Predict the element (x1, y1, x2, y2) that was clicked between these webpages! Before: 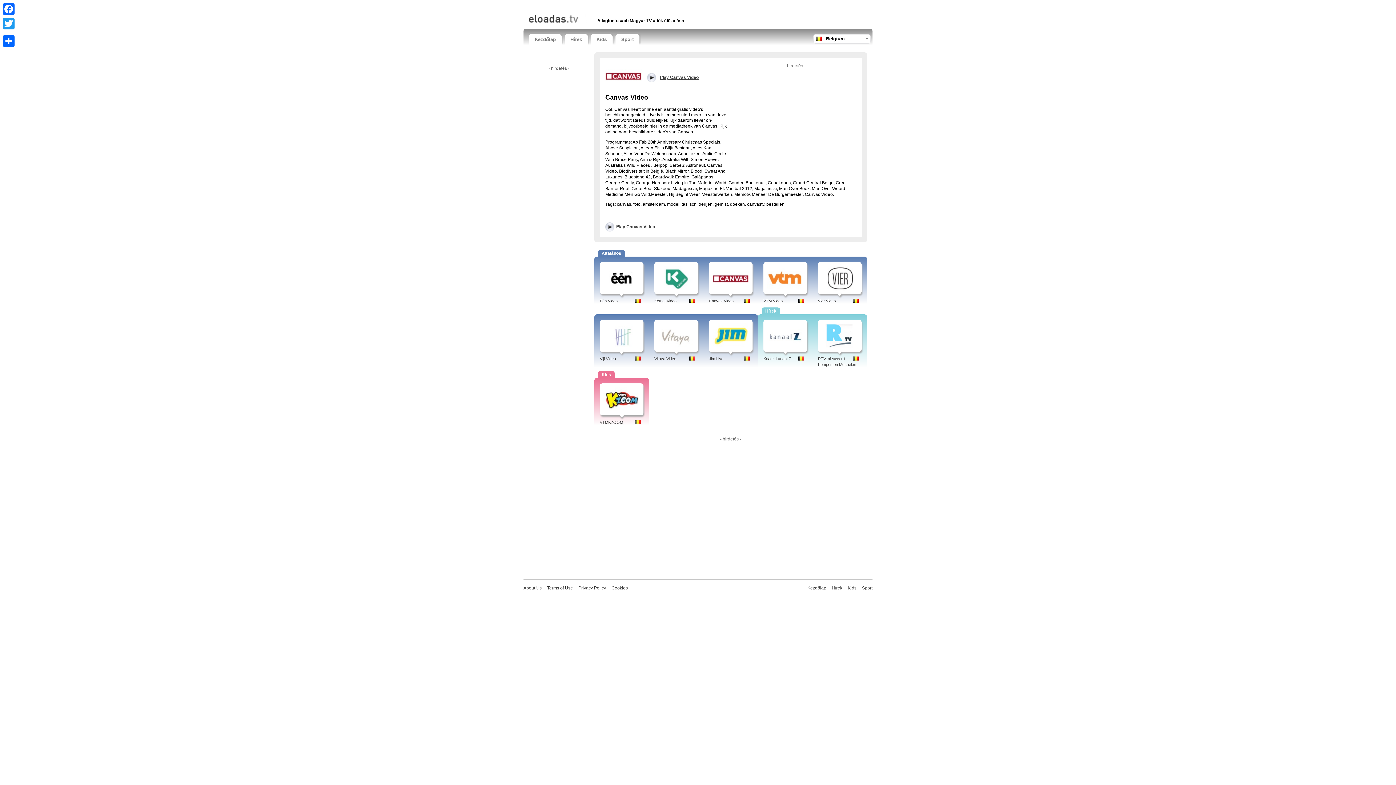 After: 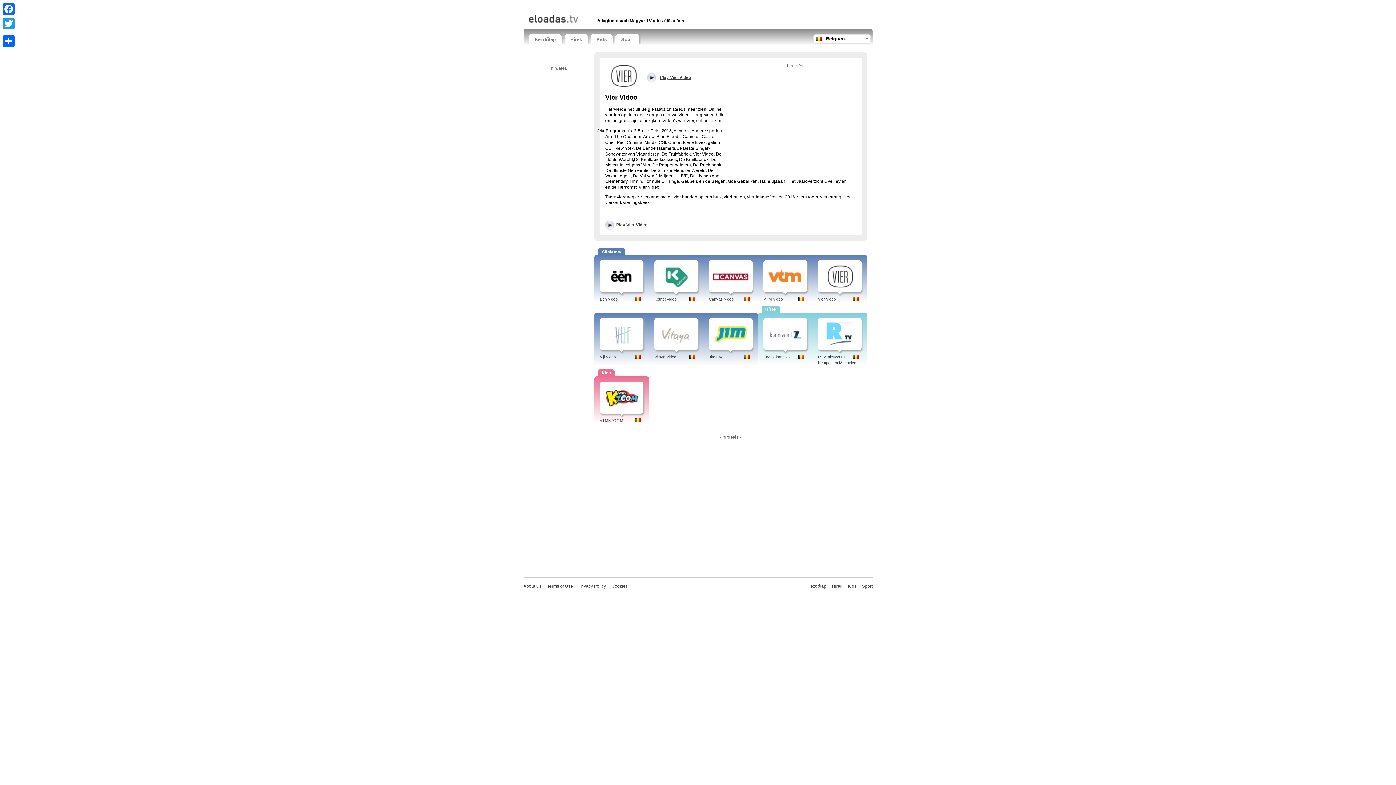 Action: label: Vier Video bbox: (818, 298, 836, 303)